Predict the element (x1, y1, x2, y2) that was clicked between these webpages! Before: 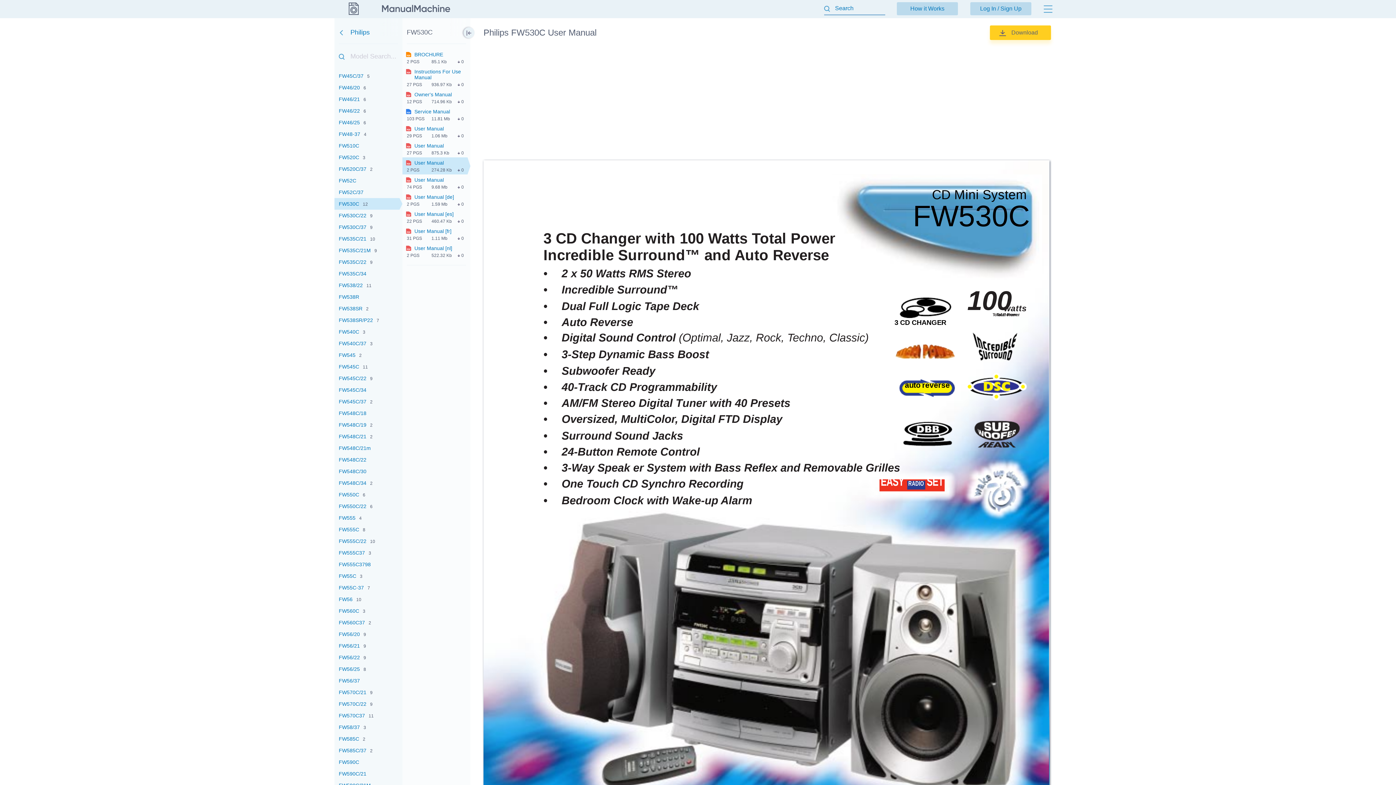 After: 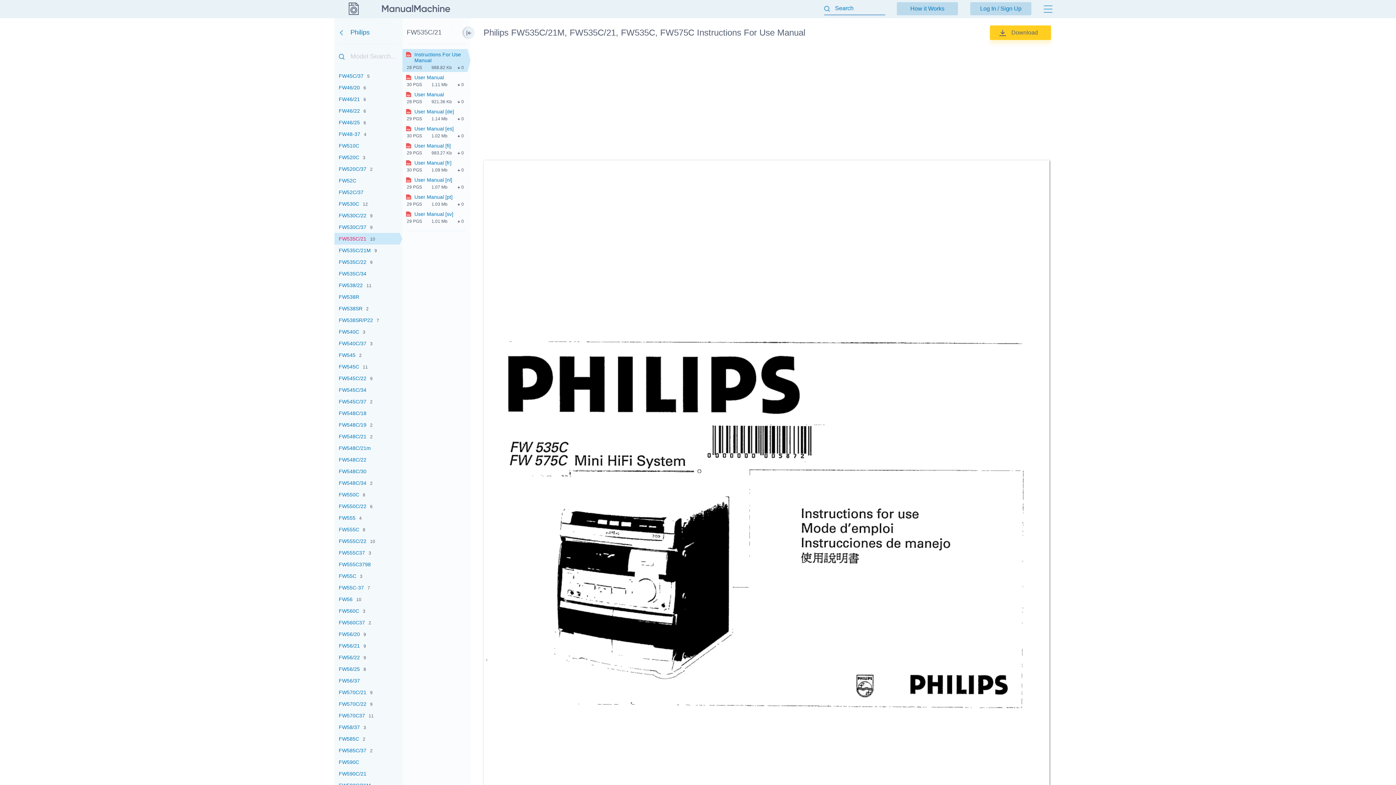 Action: bbox: (334, 233, 402, 244) label: FW535C/2110